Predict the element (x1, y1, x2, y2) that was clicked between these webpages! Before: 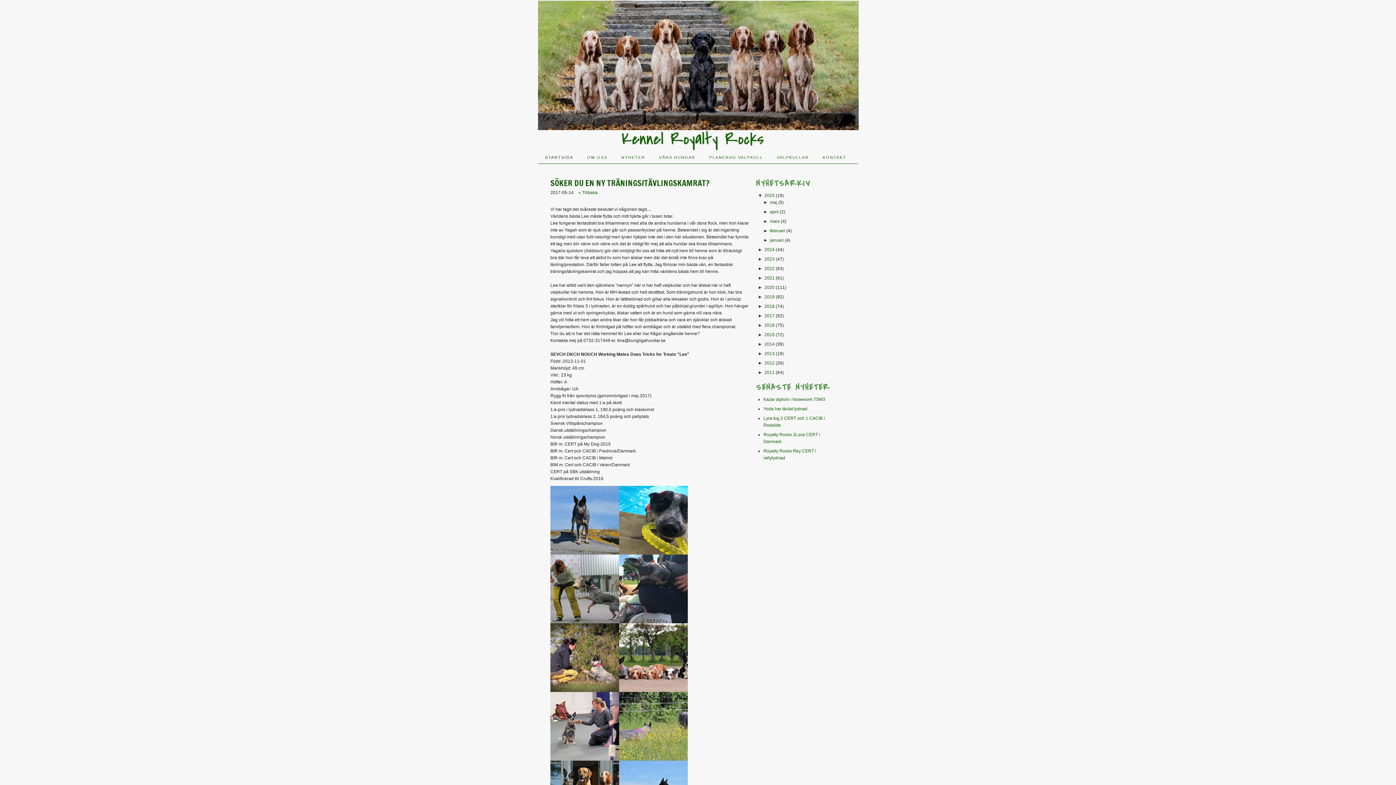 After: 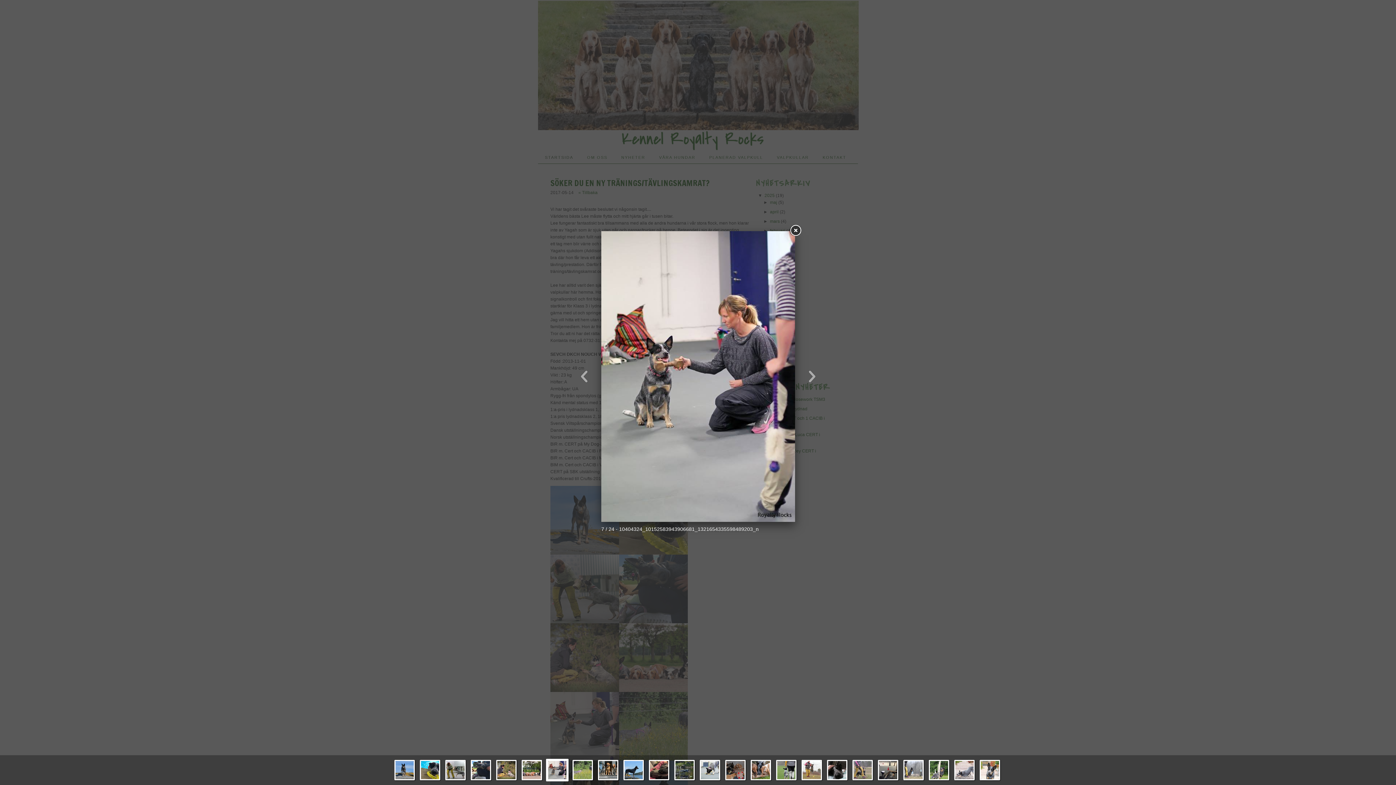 Action: bbox: (550, 757, 619, 762)